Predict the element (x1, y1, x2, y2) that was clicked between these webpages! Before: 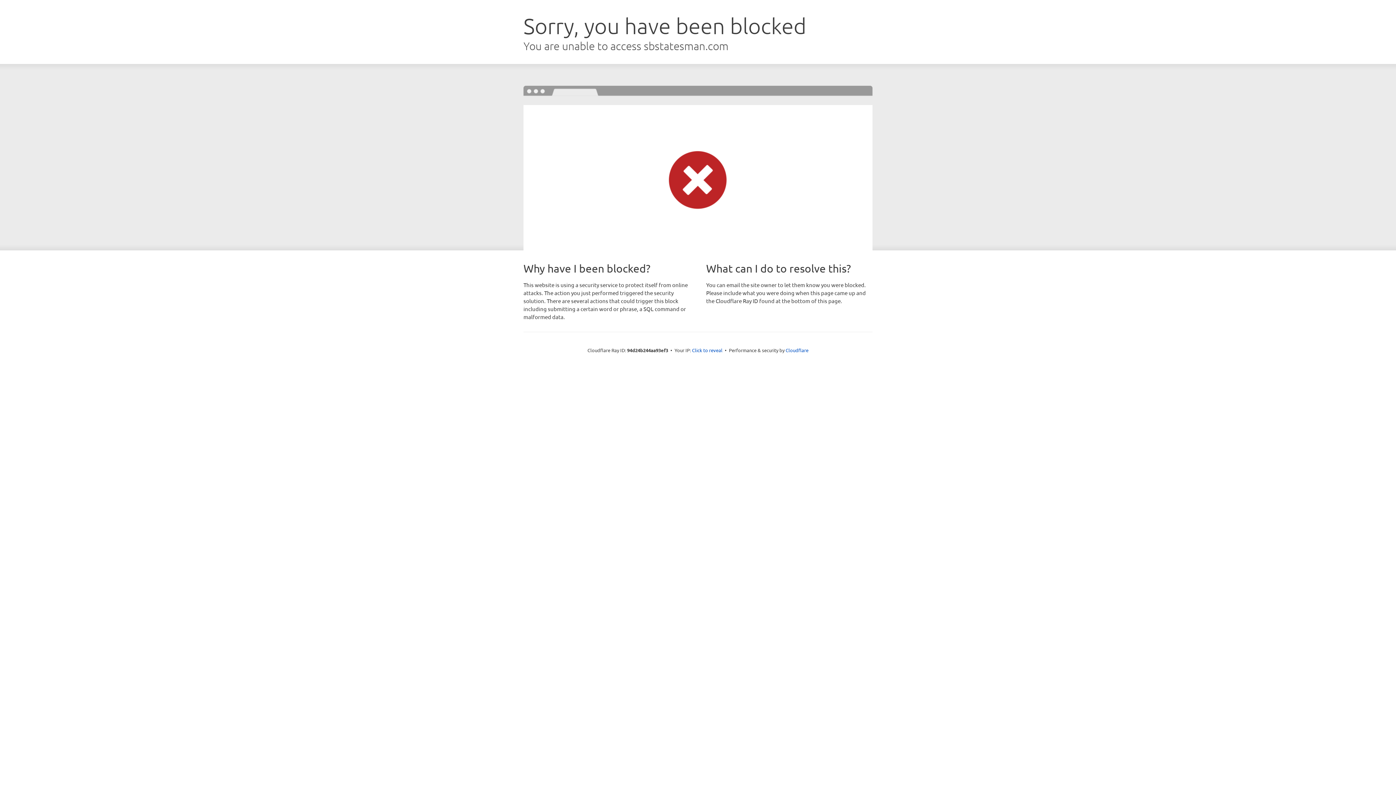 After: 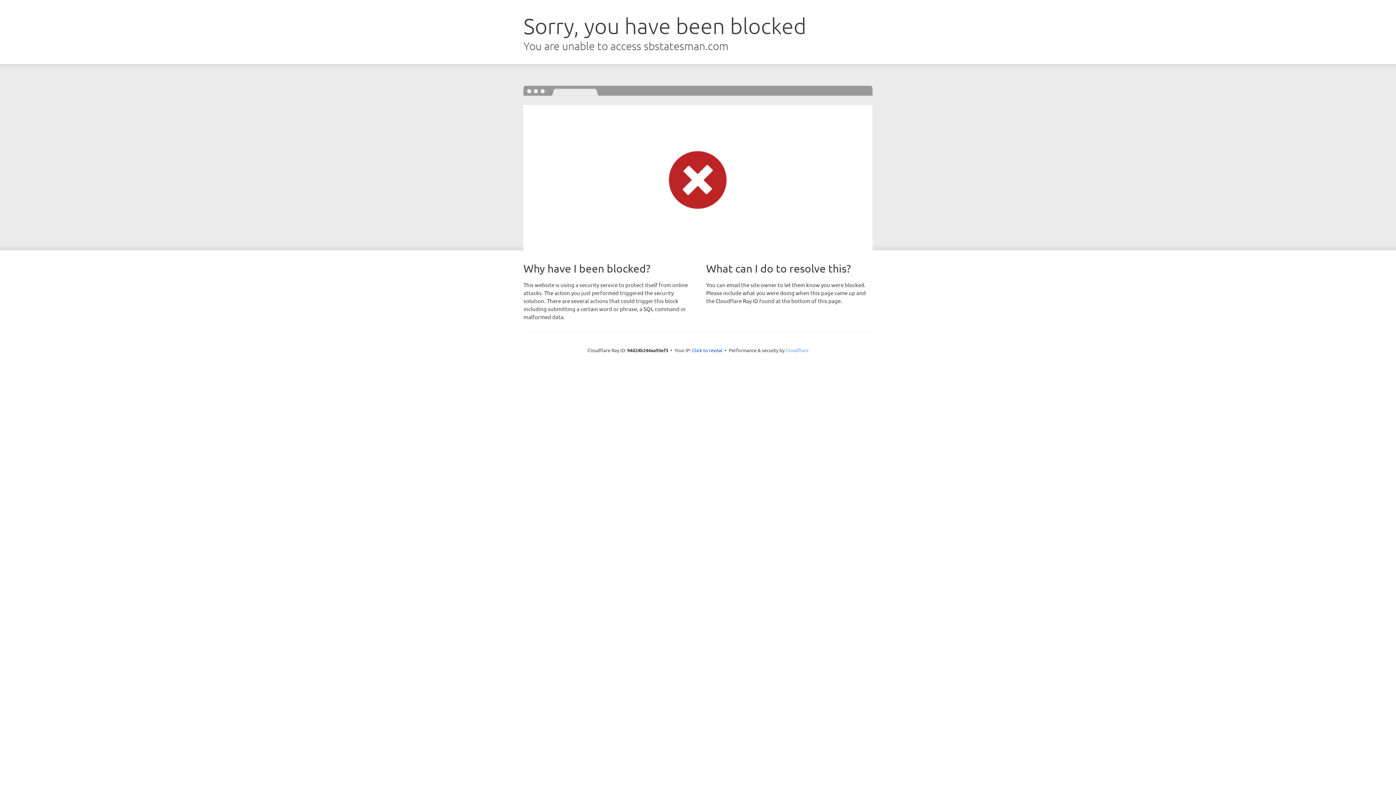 Action: bbox: (785, 347, 808, 353) label: Cloudflare